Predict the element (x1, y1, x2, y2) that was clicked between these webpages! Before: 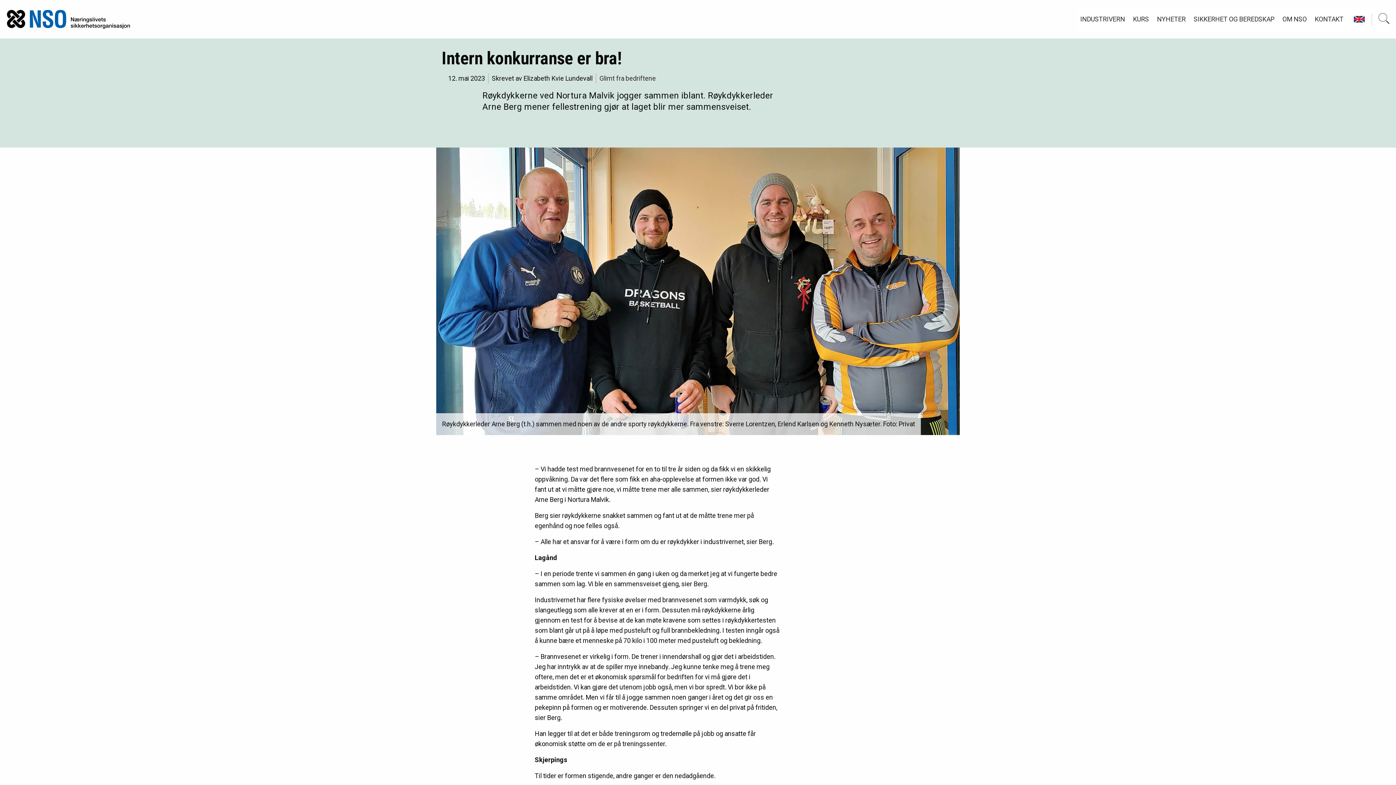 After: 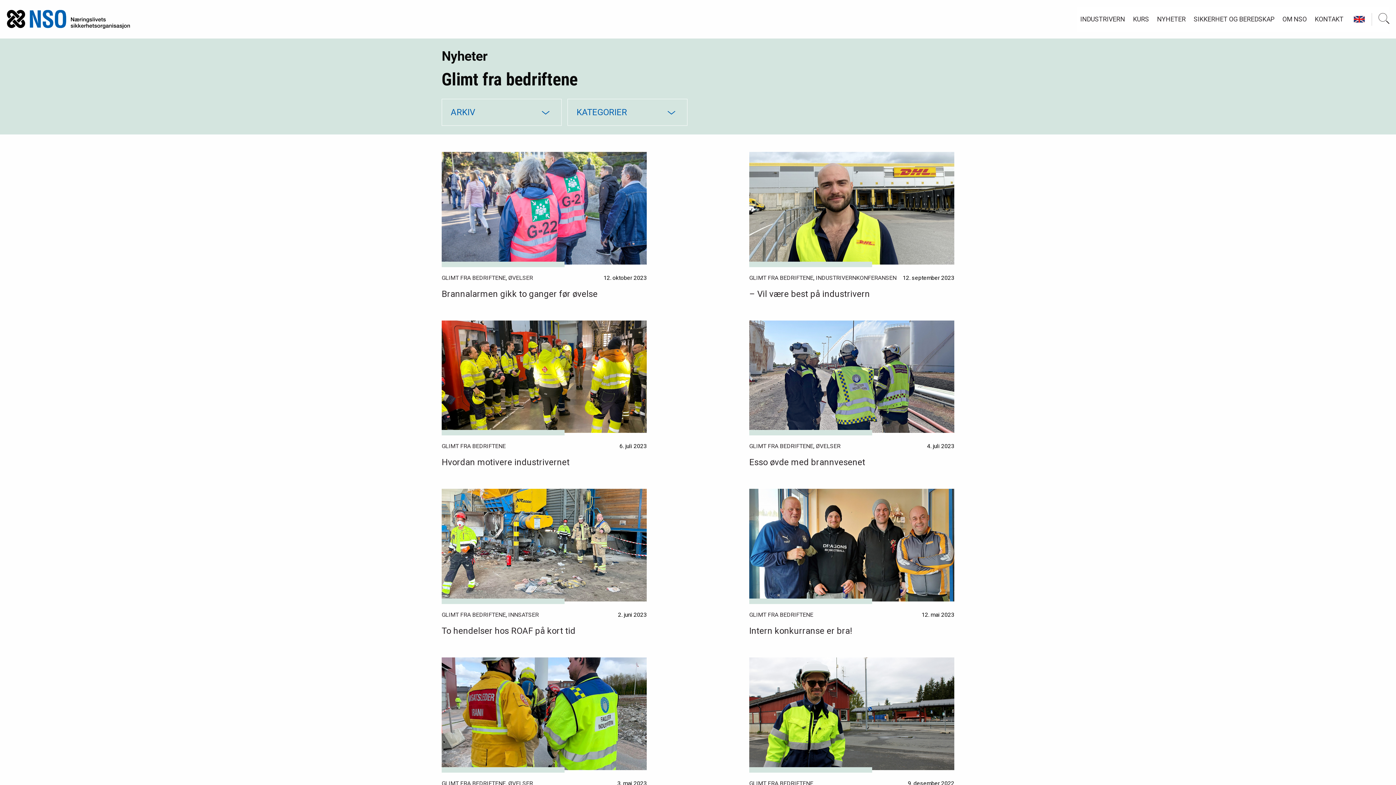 Action: bbox: (599, 74, 656, 82) label: Glimt fra bedriftene